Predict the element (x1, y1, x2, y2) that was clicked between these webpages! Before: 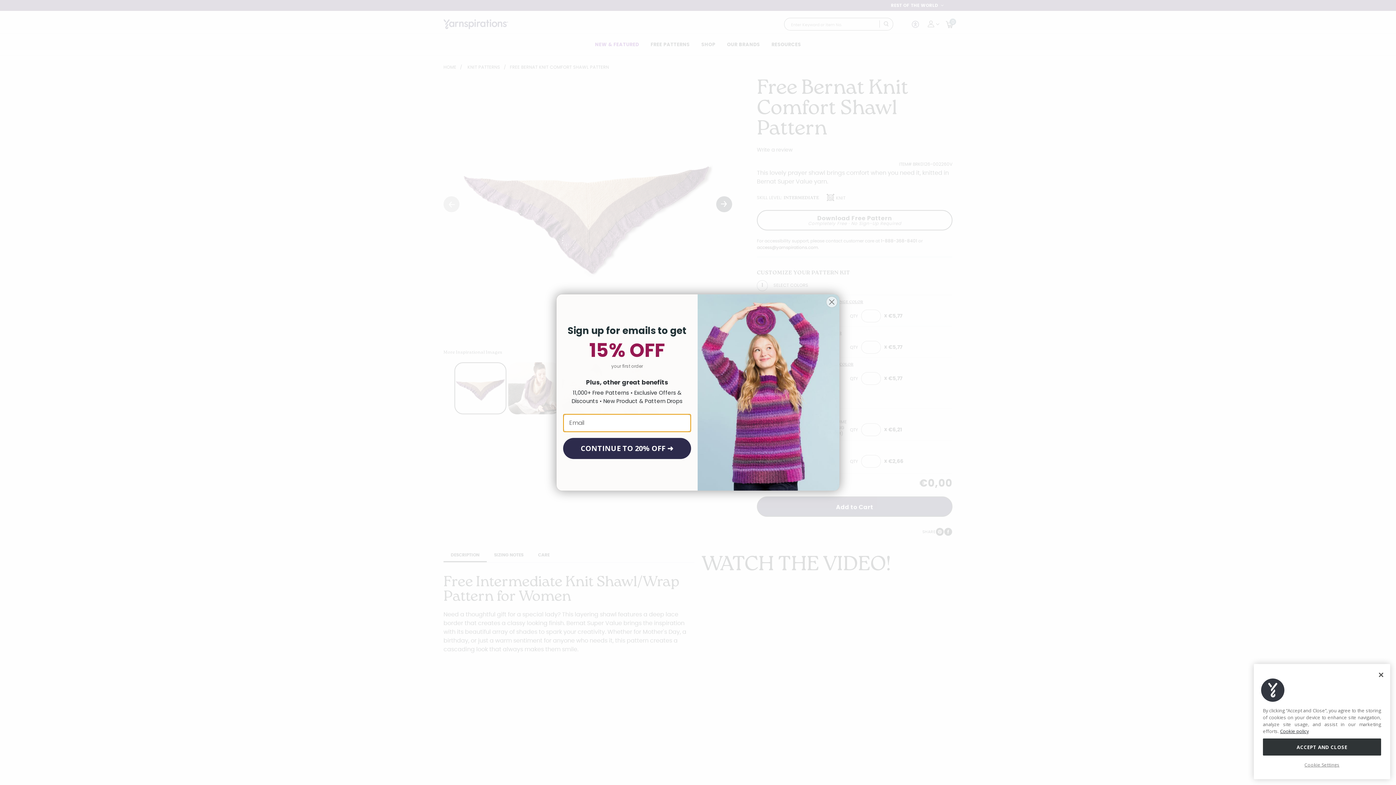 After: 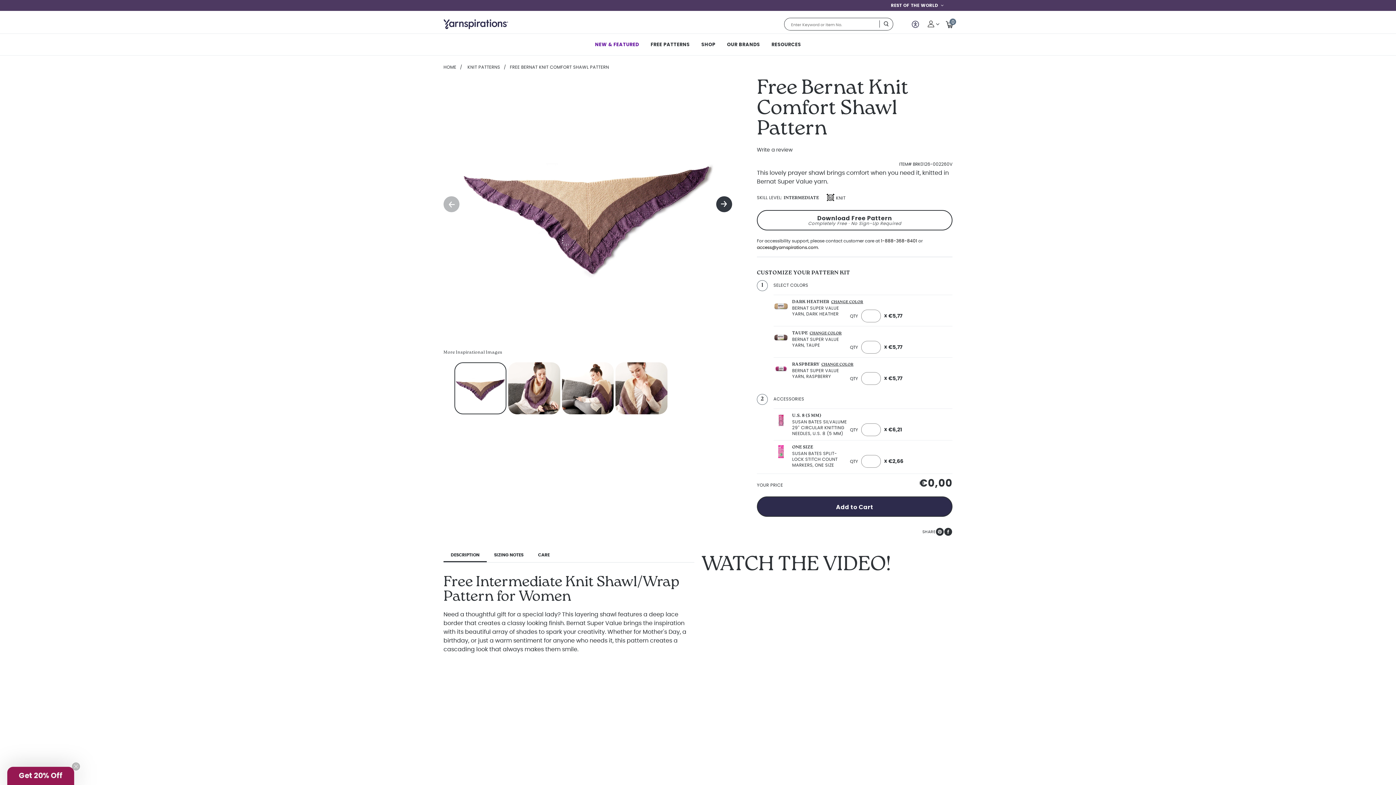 Action: bbox: (1263, 739, 1381, 755) label: ACCEPT AND CLOSE